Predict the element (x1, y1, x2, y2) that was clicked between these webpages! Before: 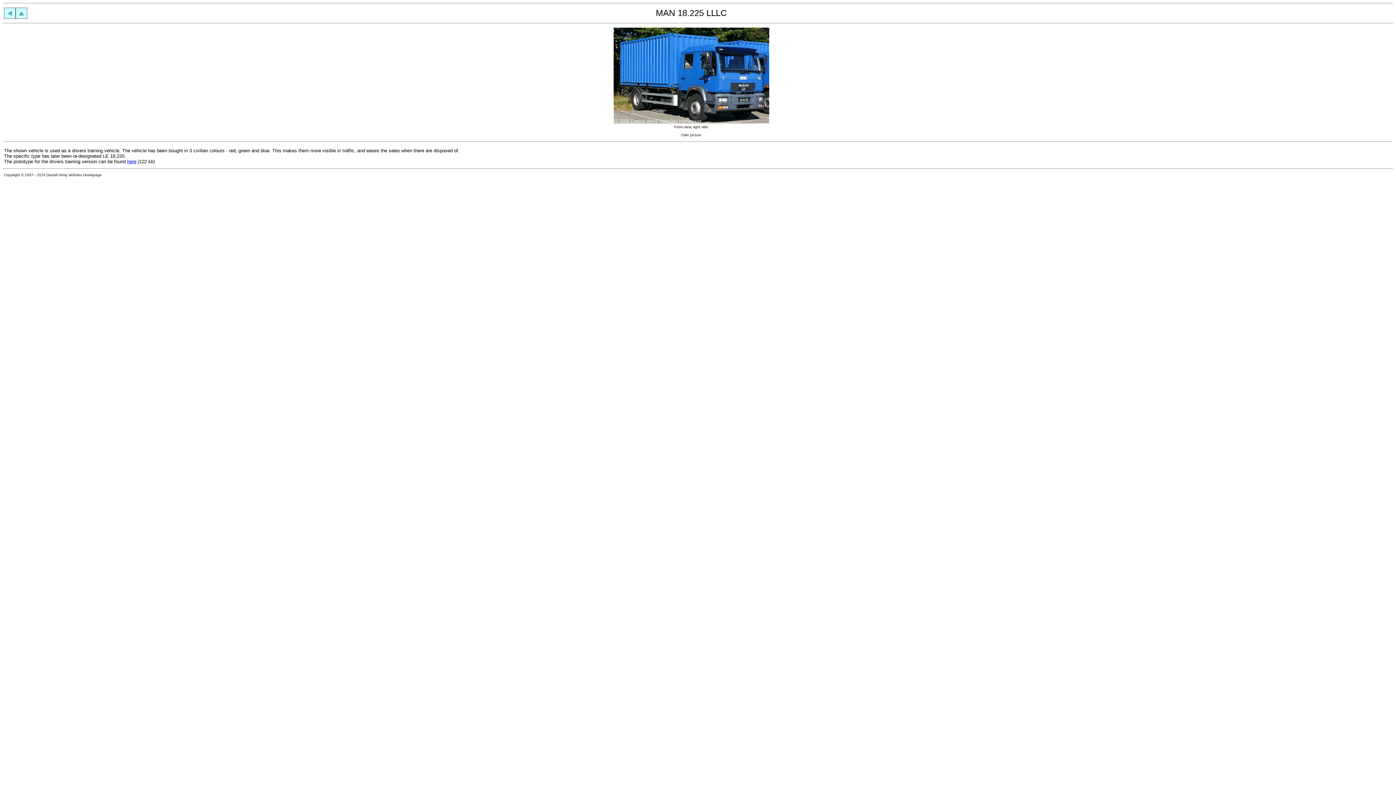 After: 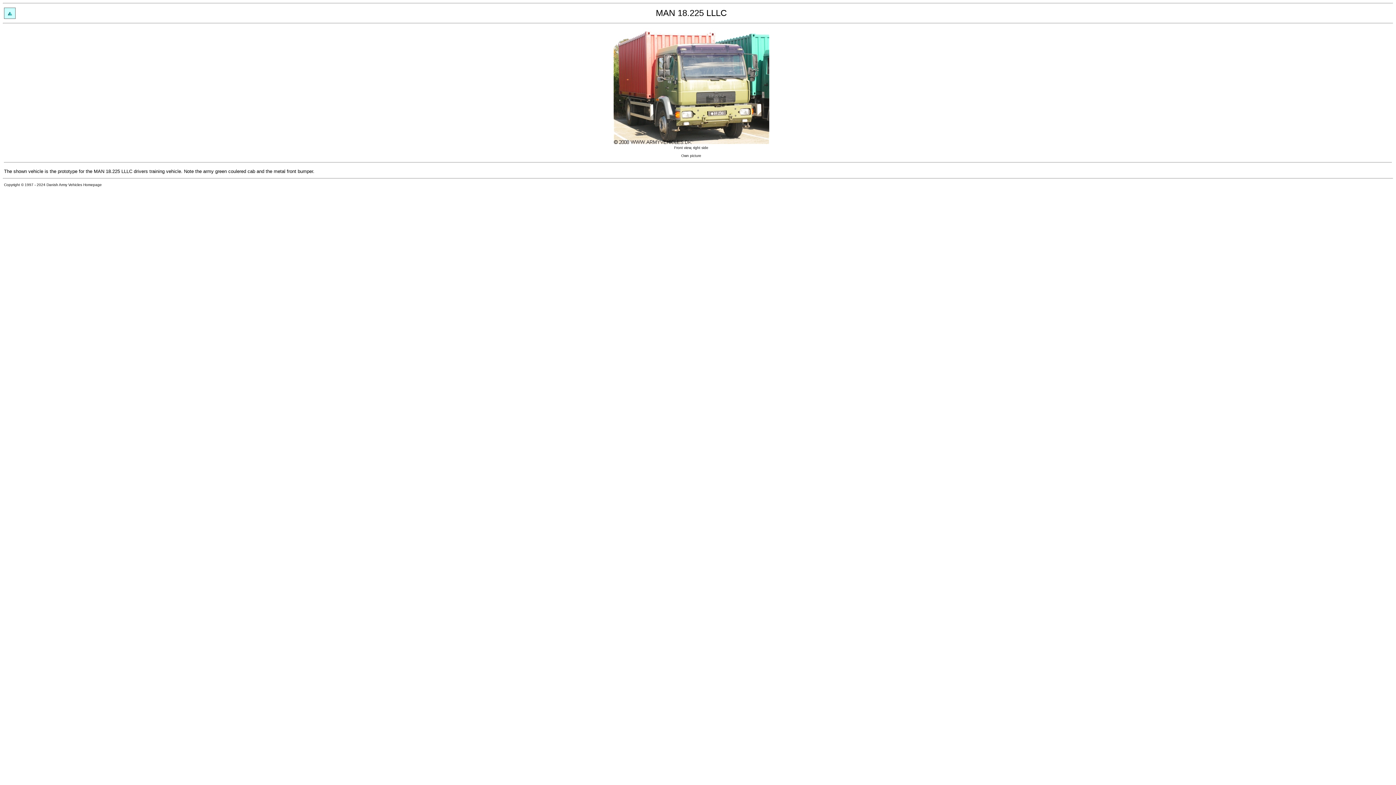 Action: label: here bbox: (127, 158, 136, 164)